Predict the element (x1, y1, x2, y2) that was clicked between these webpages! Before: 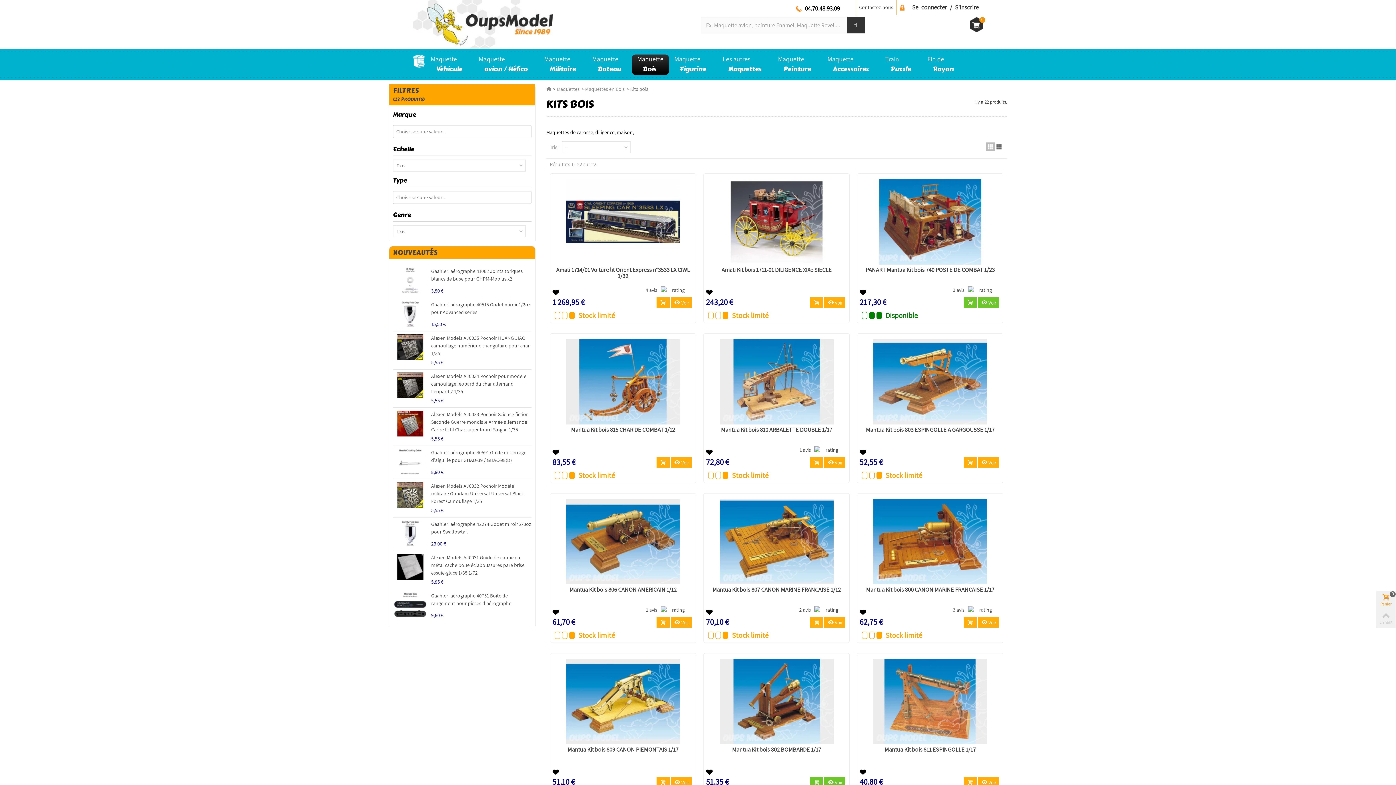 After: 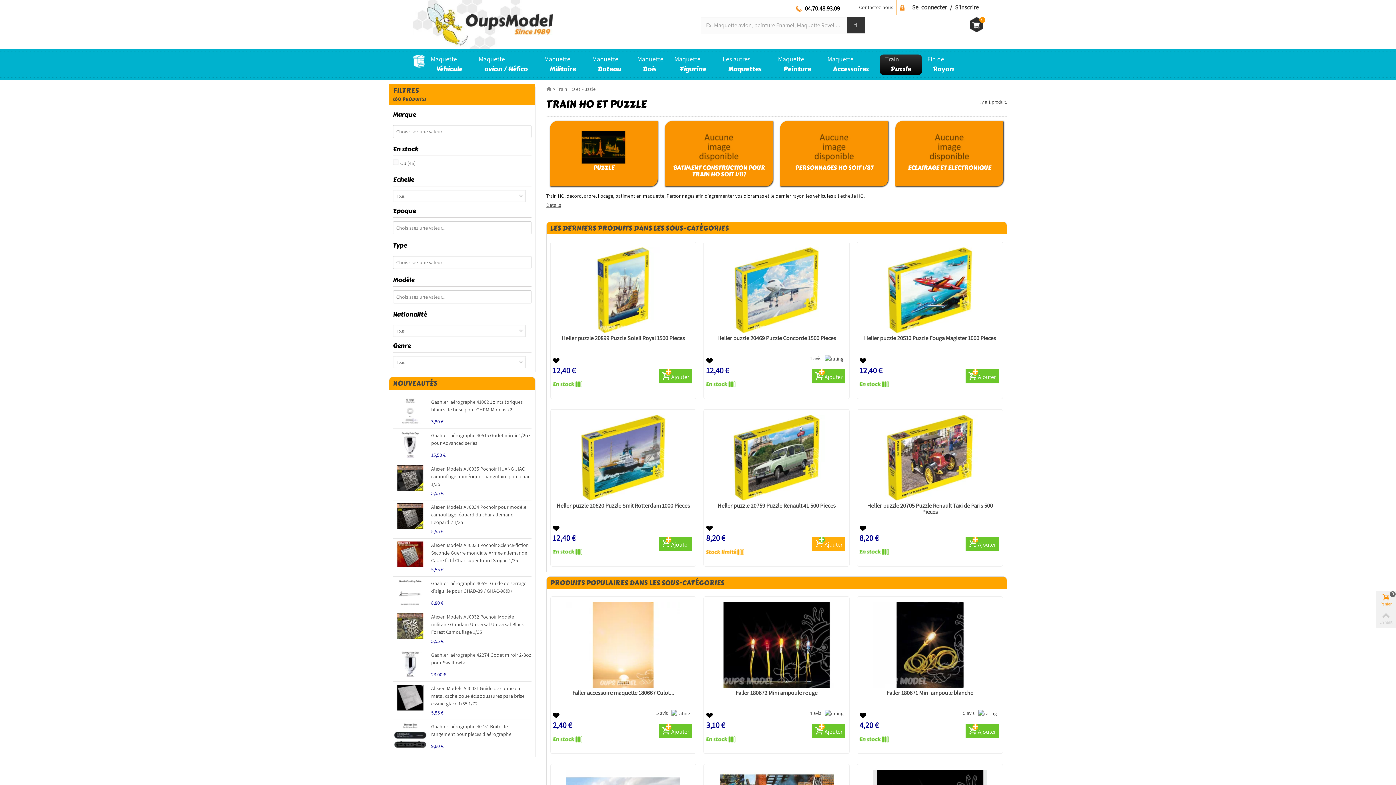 Action: bbox: (880, 54, 922, 74) label: Train
Puzzle